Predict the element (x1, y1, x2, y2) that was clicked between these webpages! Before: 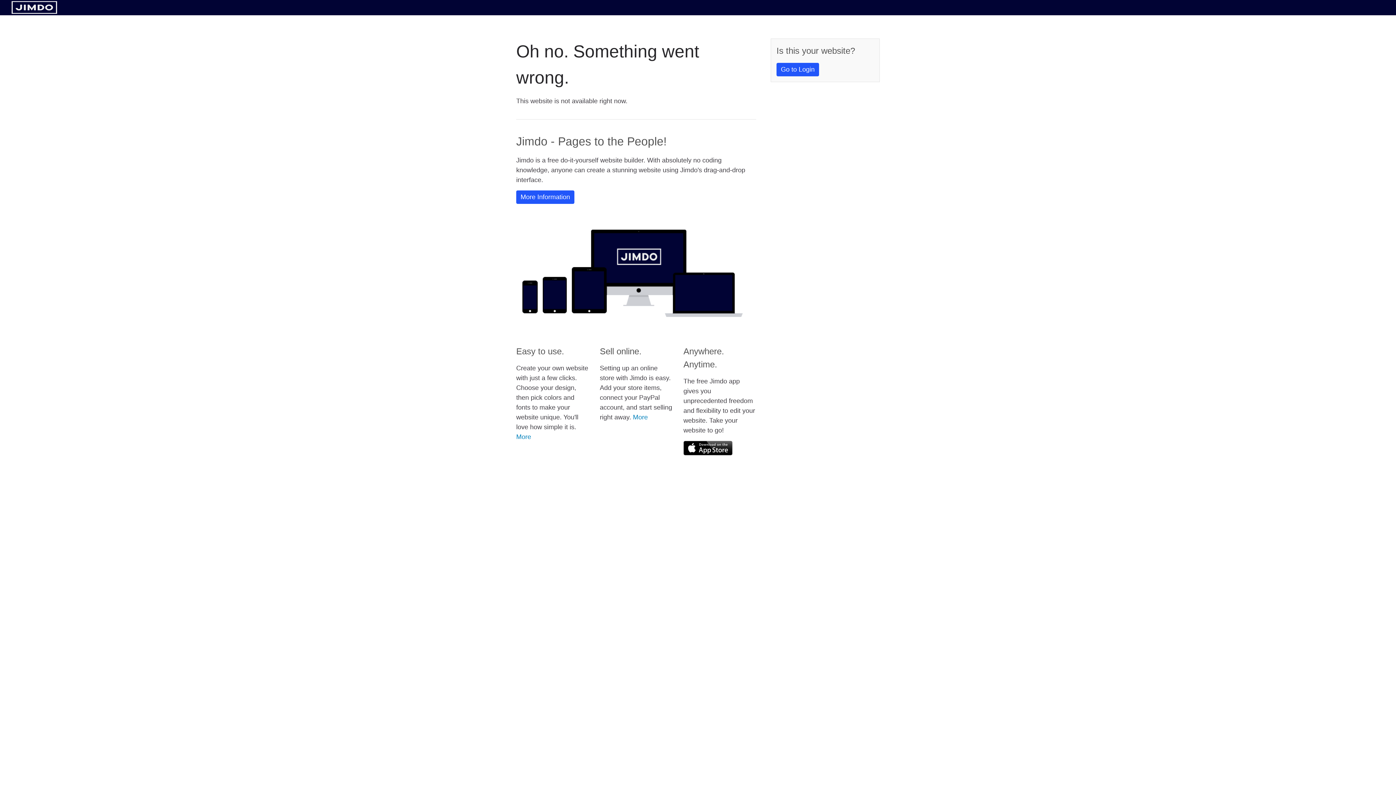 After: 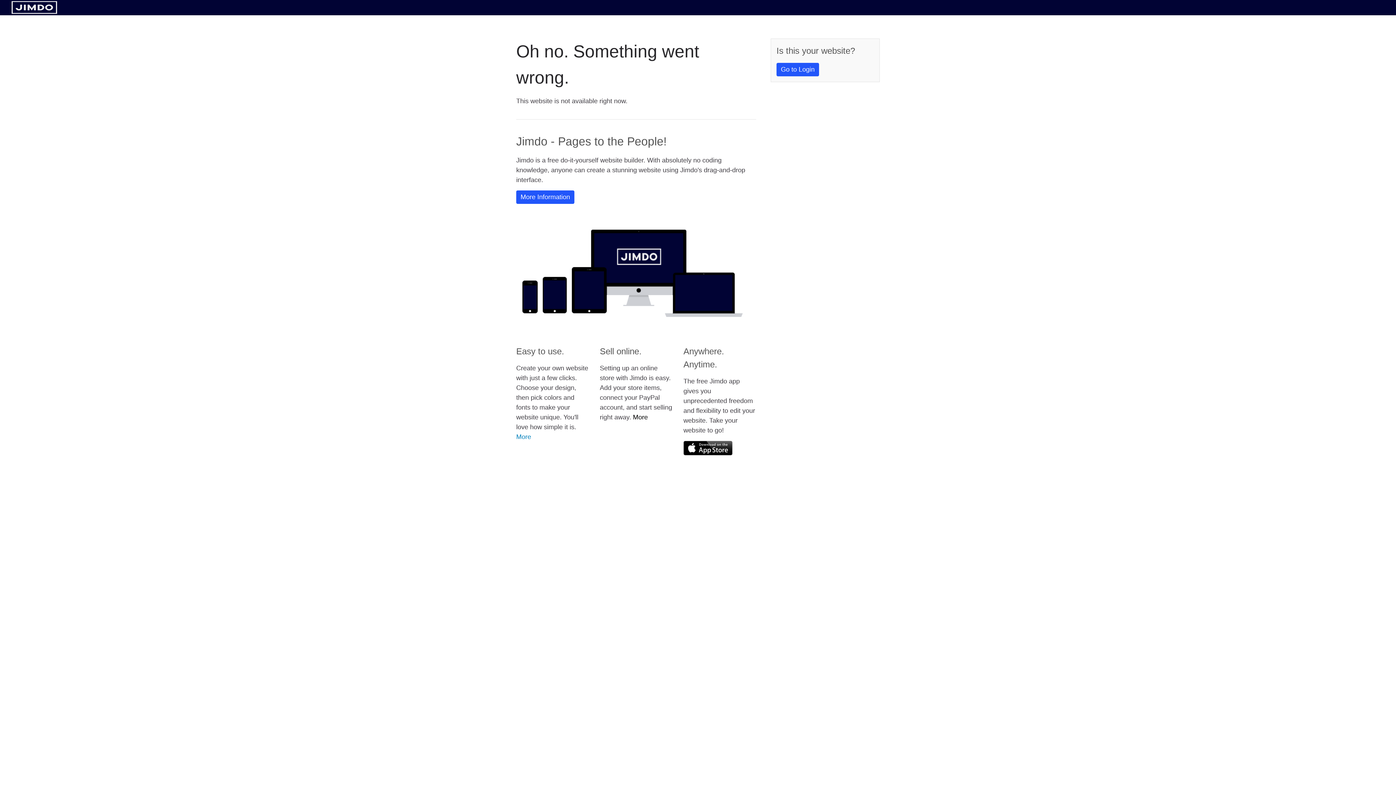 Action: label: More bbox: (633, 413, 648, 421)